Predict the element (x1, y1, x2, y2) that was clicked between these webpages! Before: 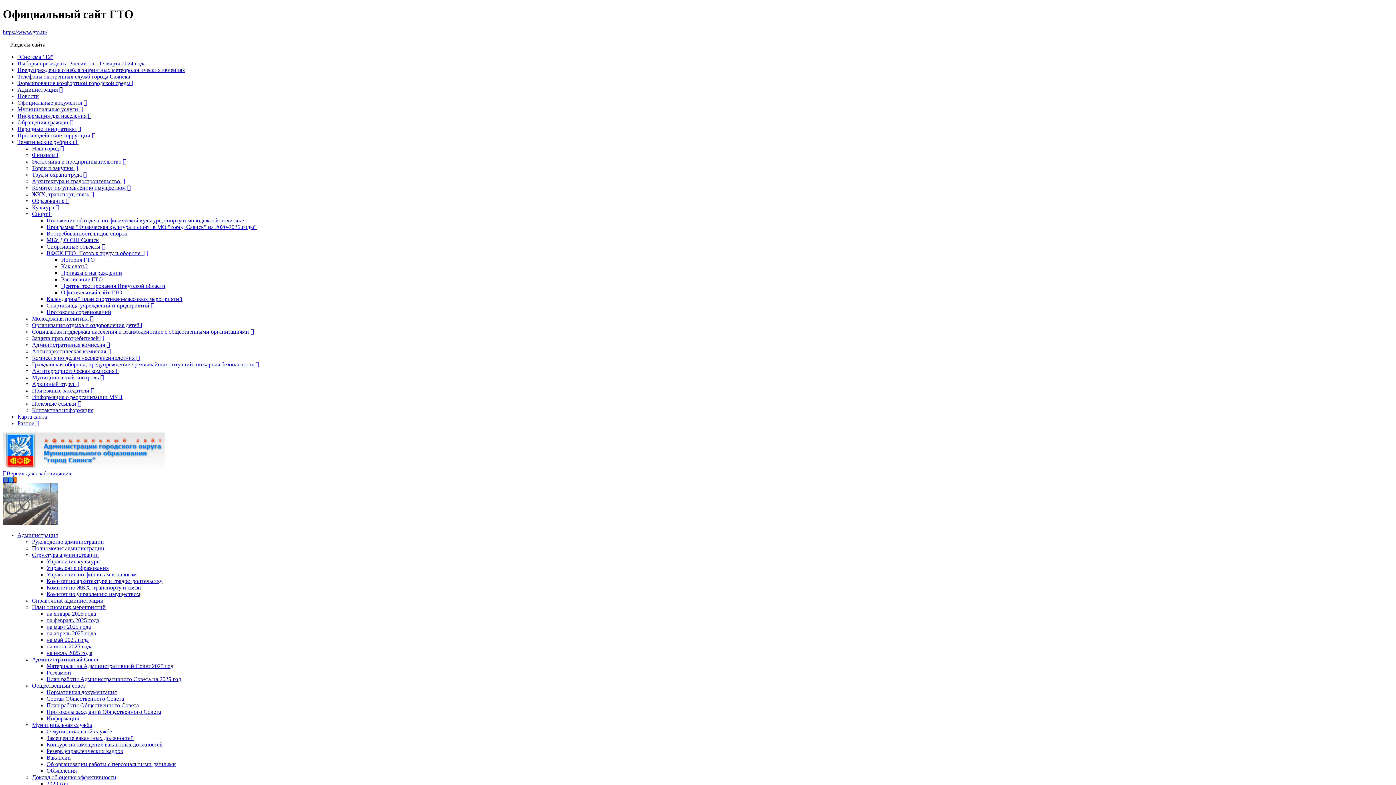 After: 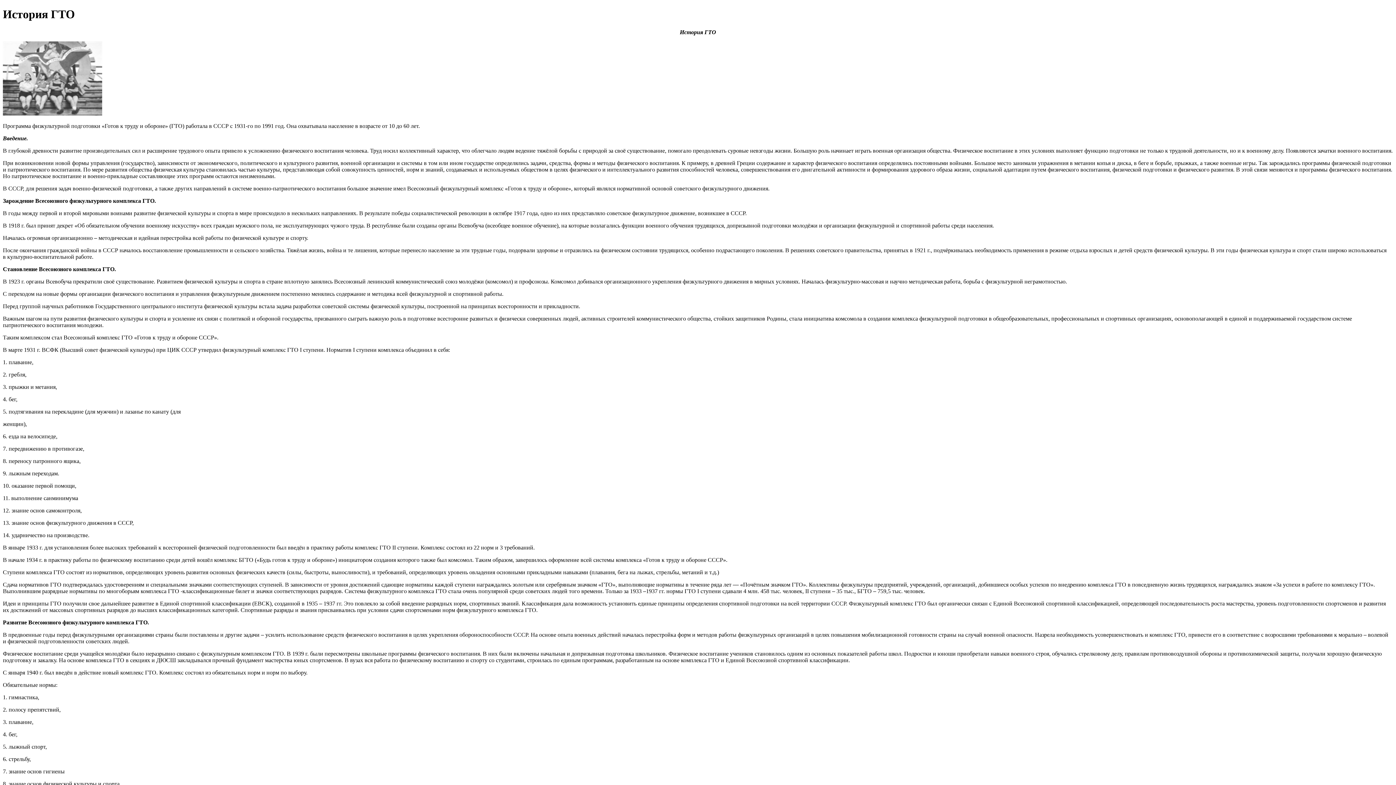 Action: bbox: (61, 256, 94, 262) label: История ГТО